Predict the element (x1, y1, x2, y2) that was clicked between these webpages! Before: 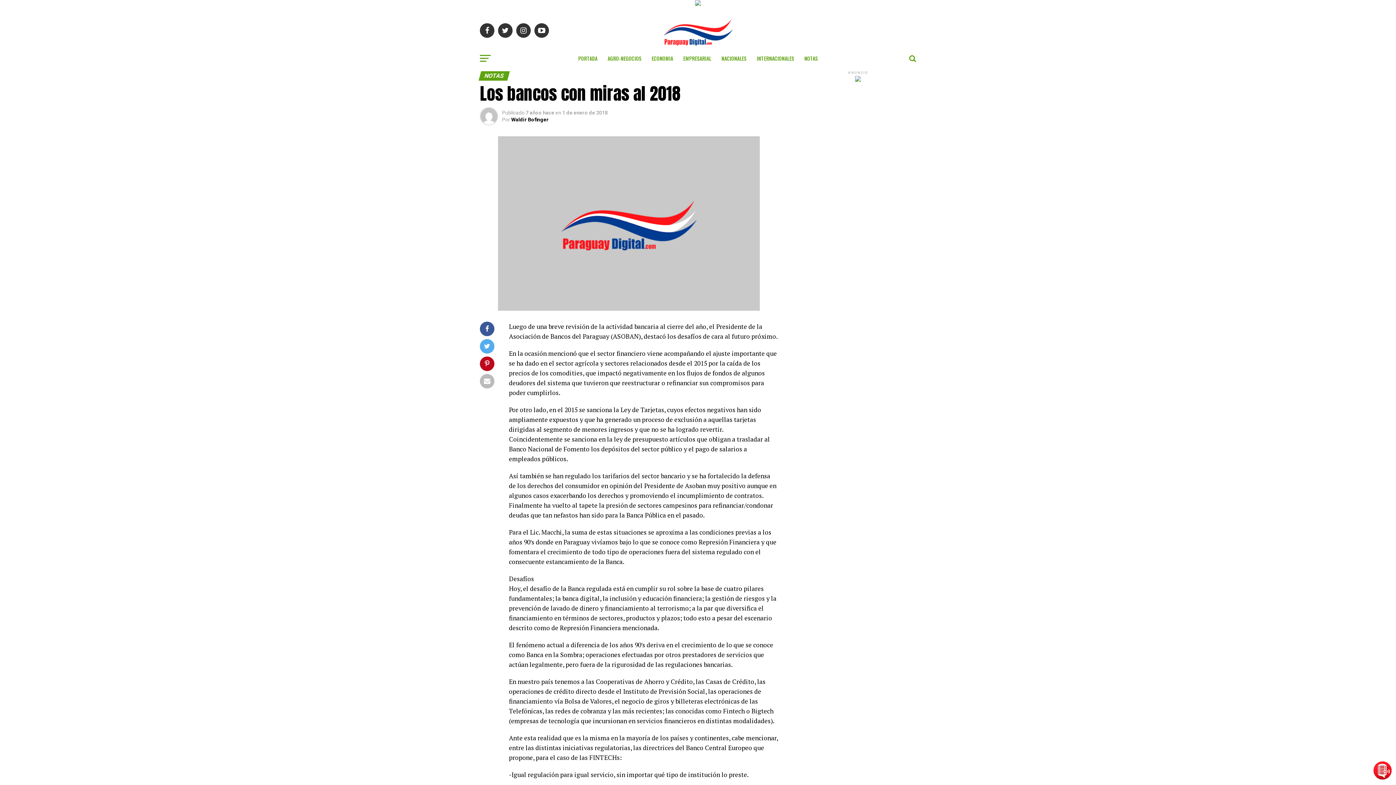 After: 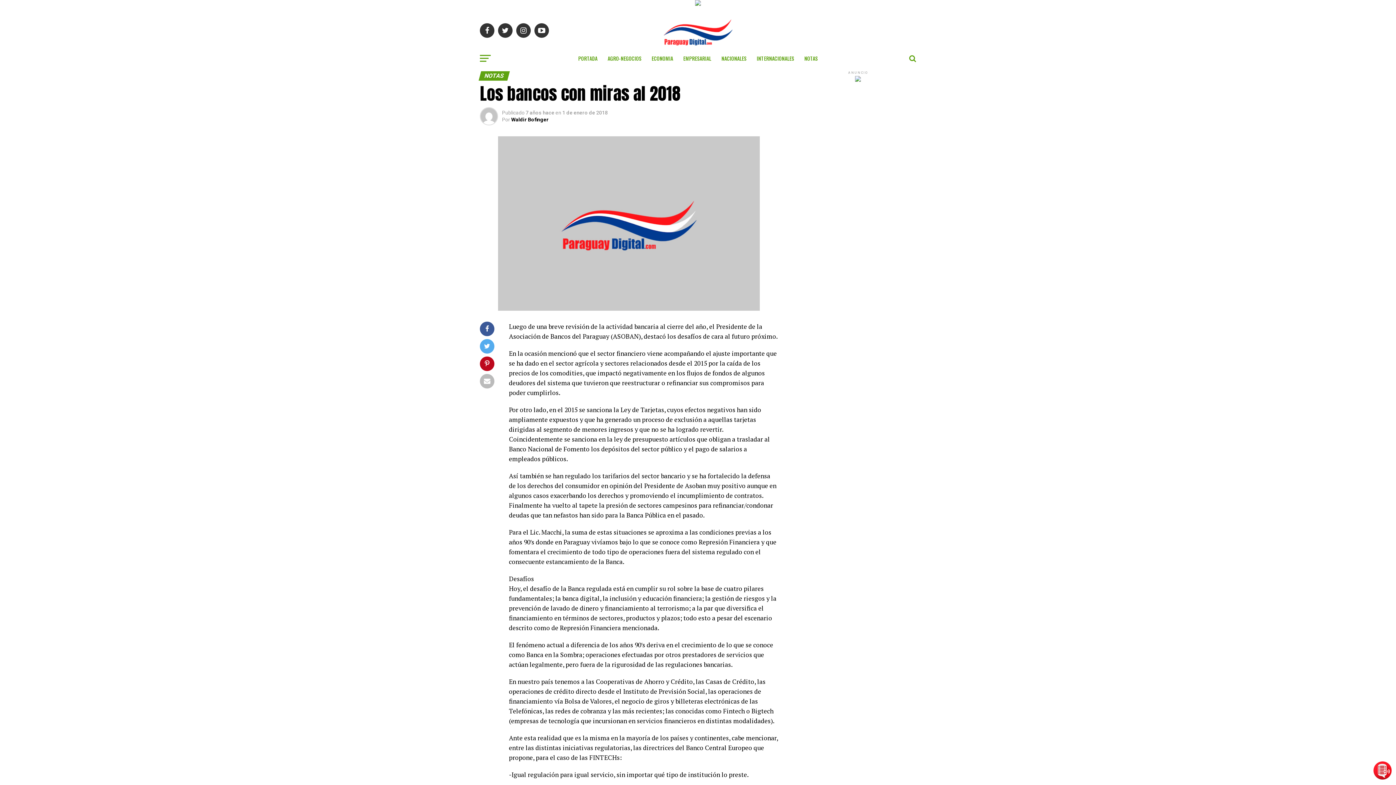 Action: bbox: (1373, 774, 1392, 781)